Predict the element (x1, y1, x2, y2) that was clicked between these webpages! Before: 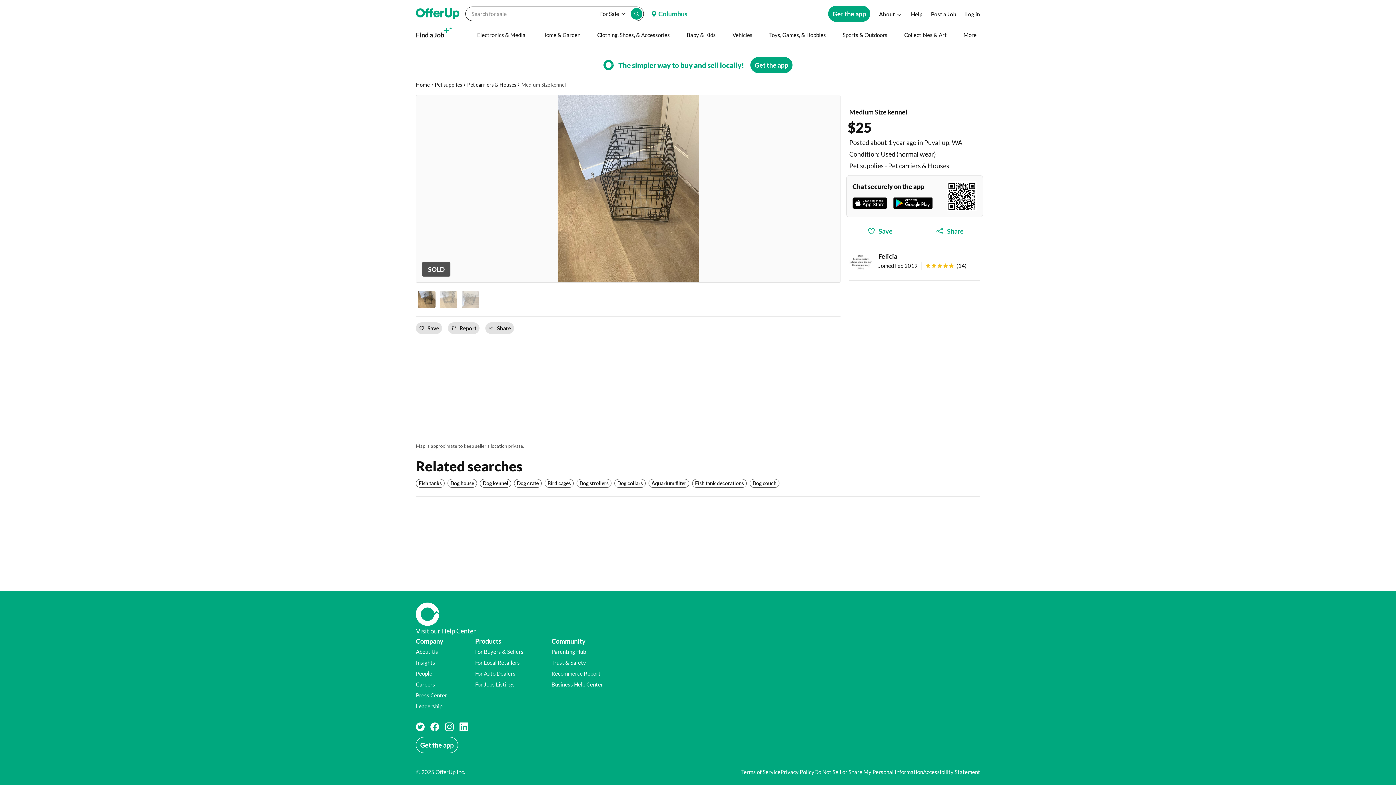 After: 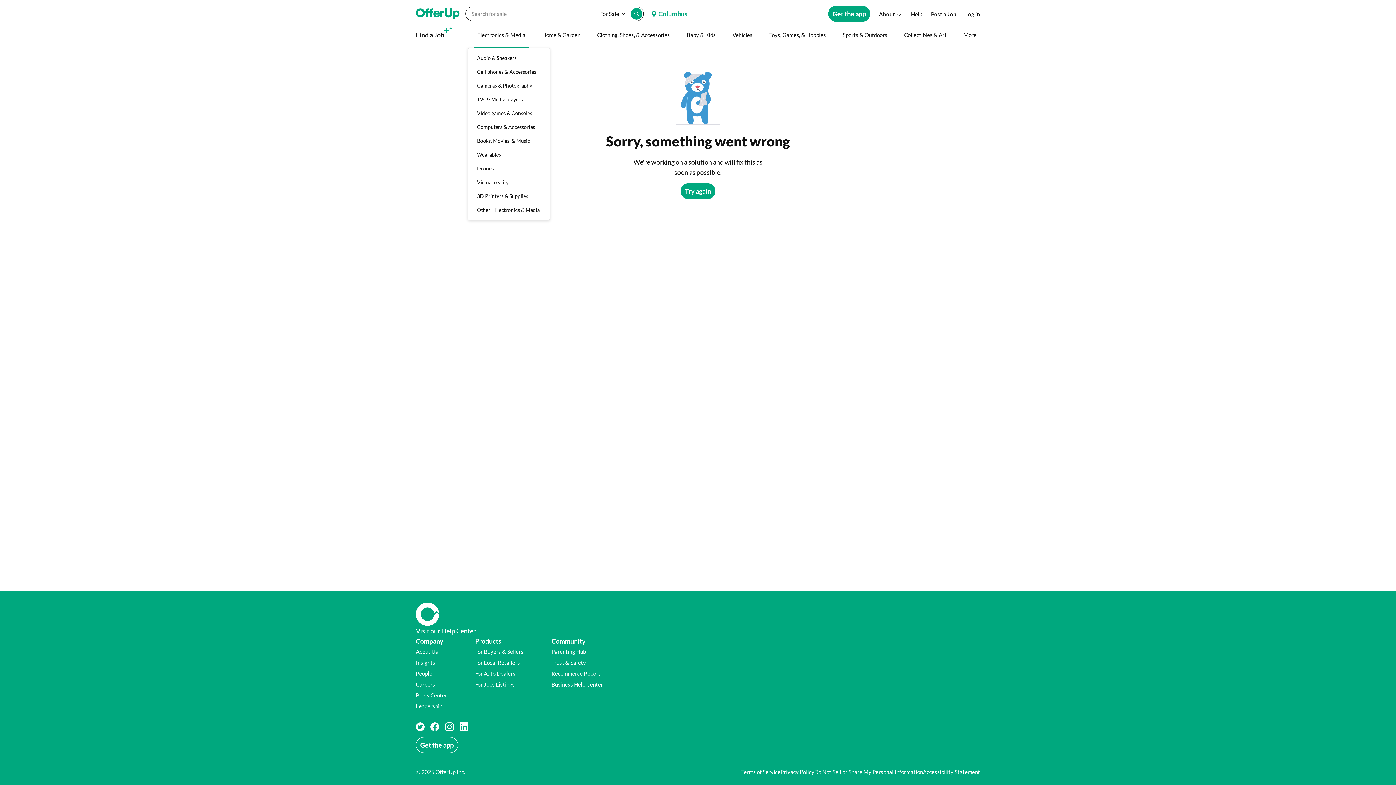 Action: label: Electronics & Media bbox: (473, 21, 529, 48)